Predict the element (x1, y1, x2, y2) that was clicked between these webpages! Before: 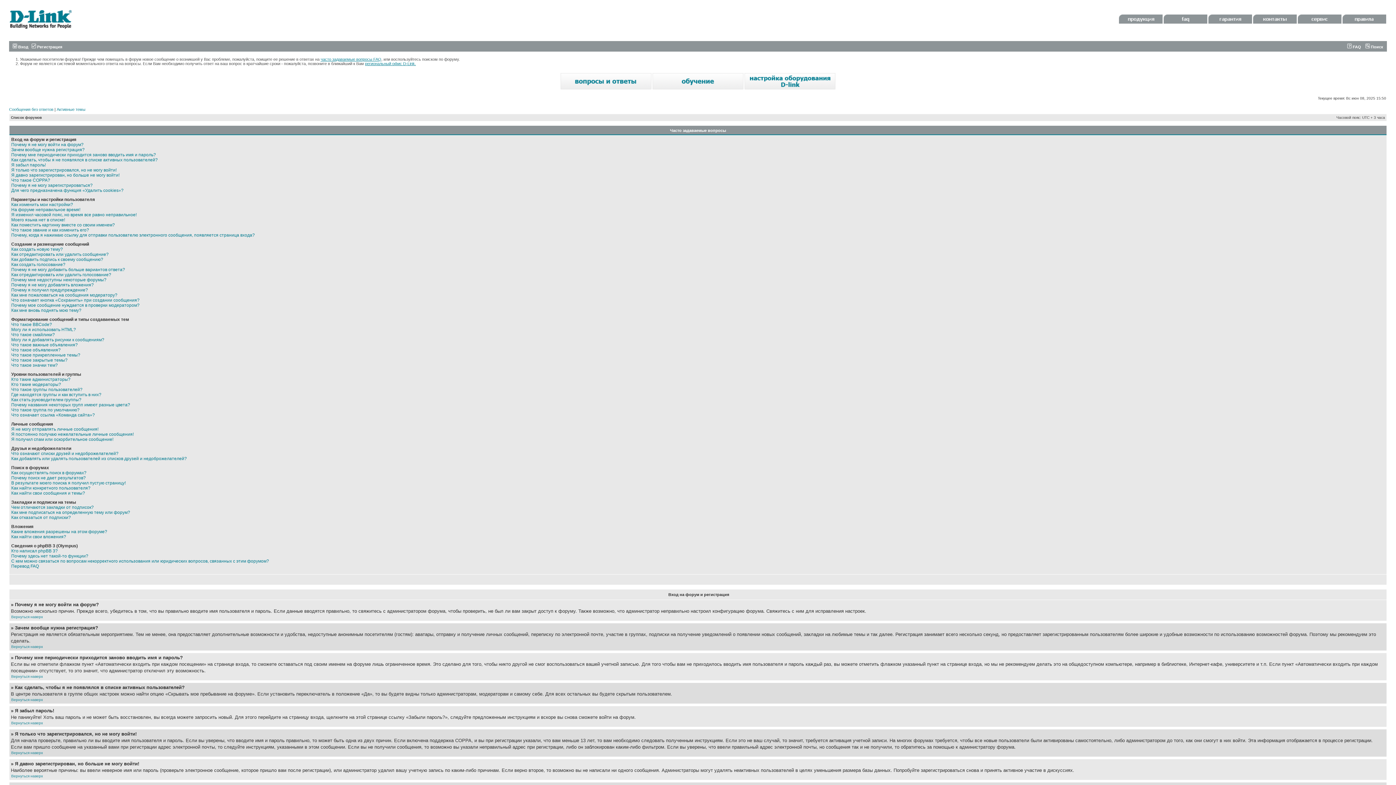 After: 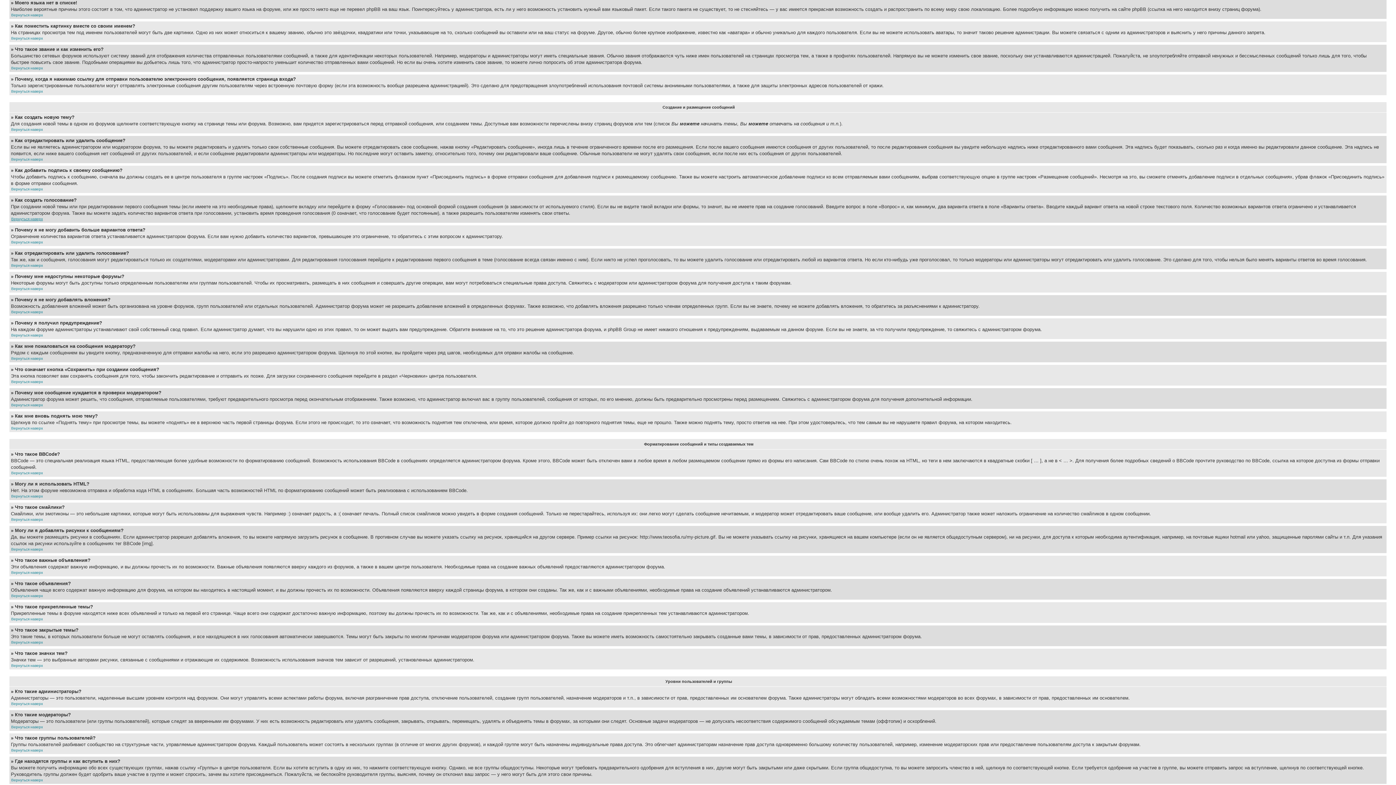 Action: bbox: (11, 217, 65, 222) label: Моего языка нет в списке!